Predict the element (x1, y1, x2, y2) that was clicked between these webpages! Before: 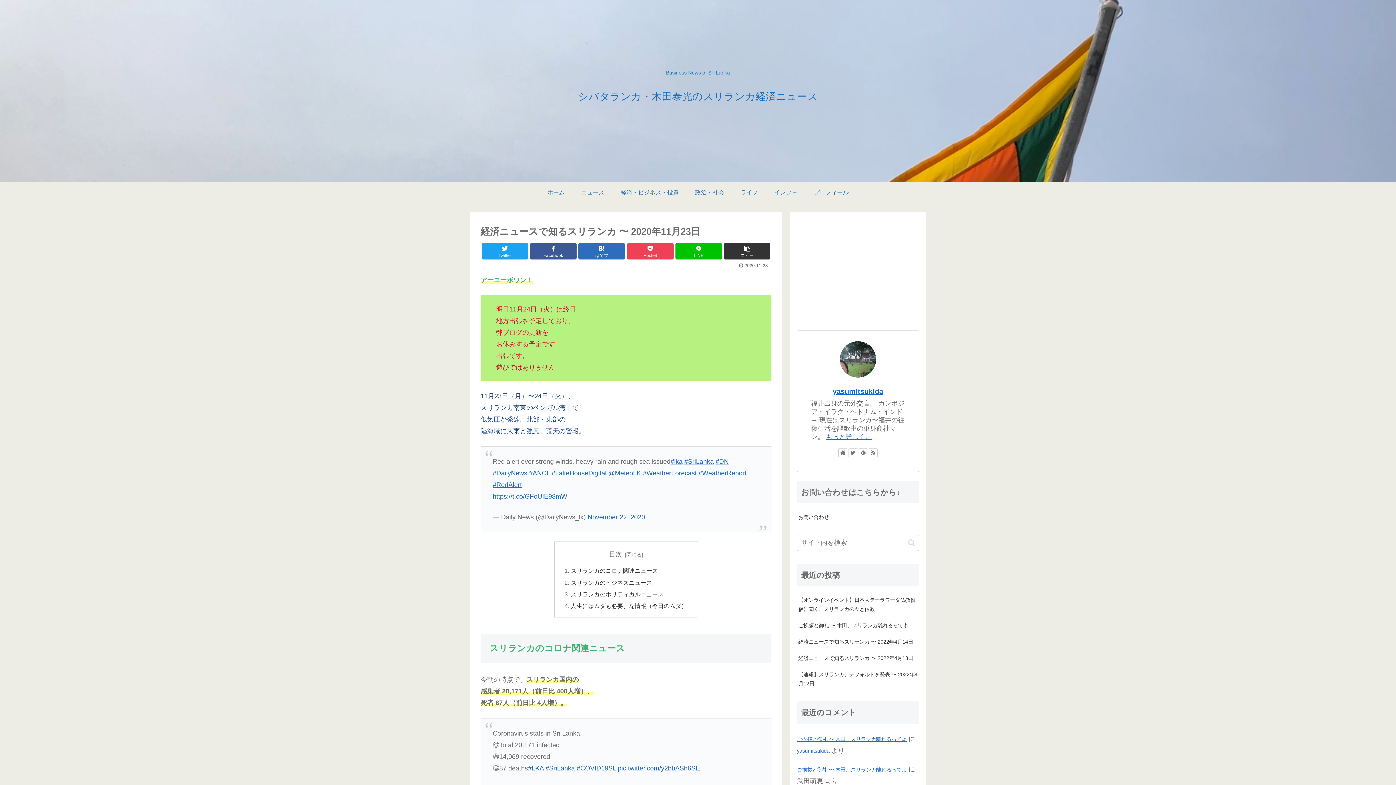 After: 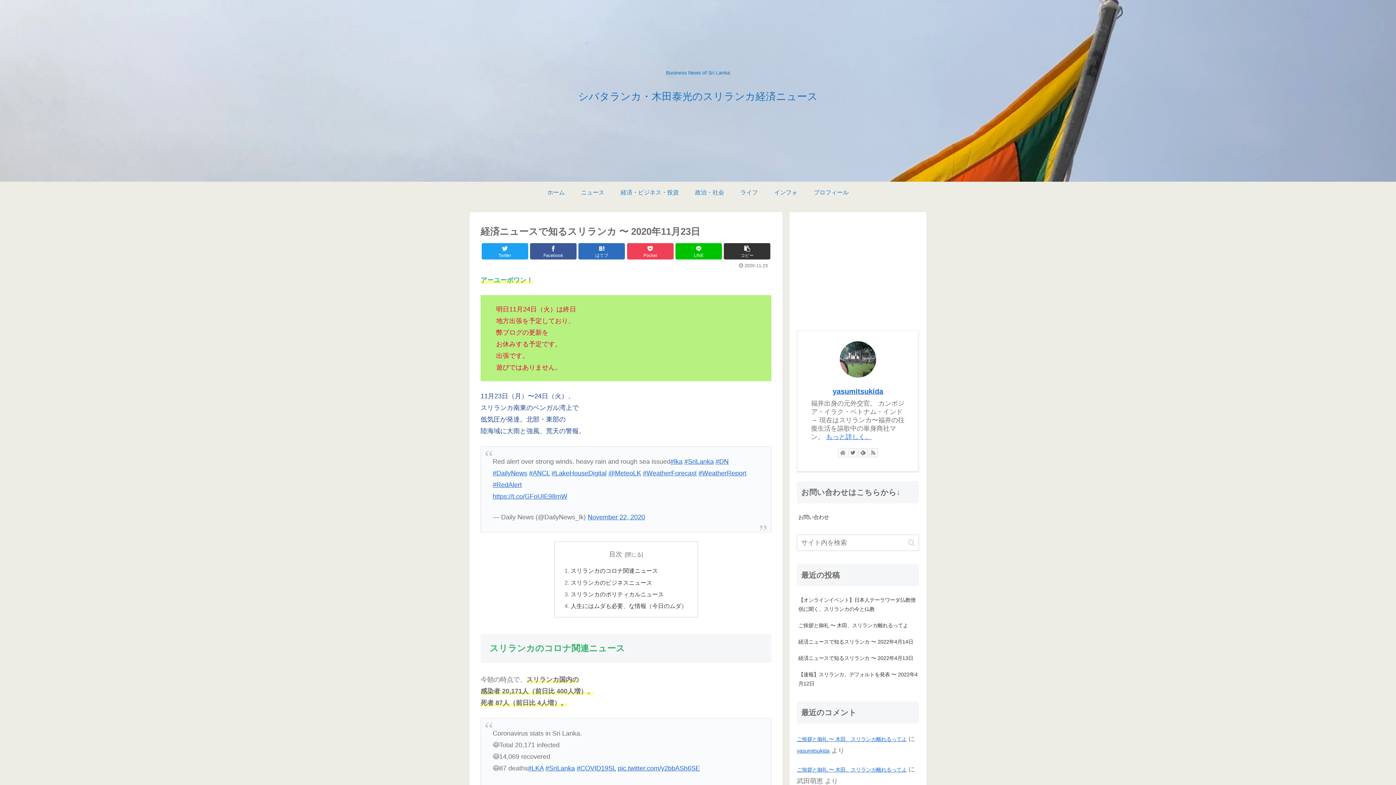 Action: bbox: (838, 448, 847, 457)